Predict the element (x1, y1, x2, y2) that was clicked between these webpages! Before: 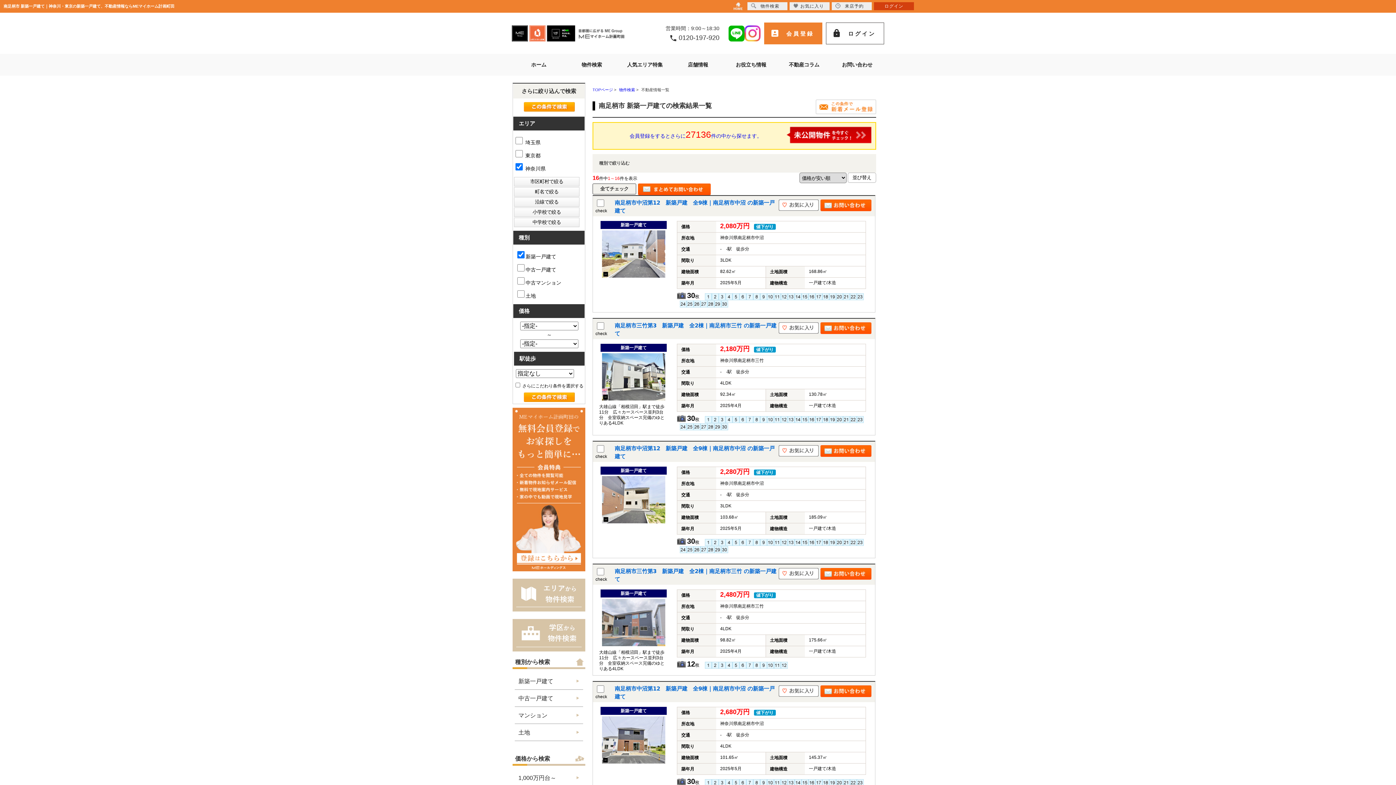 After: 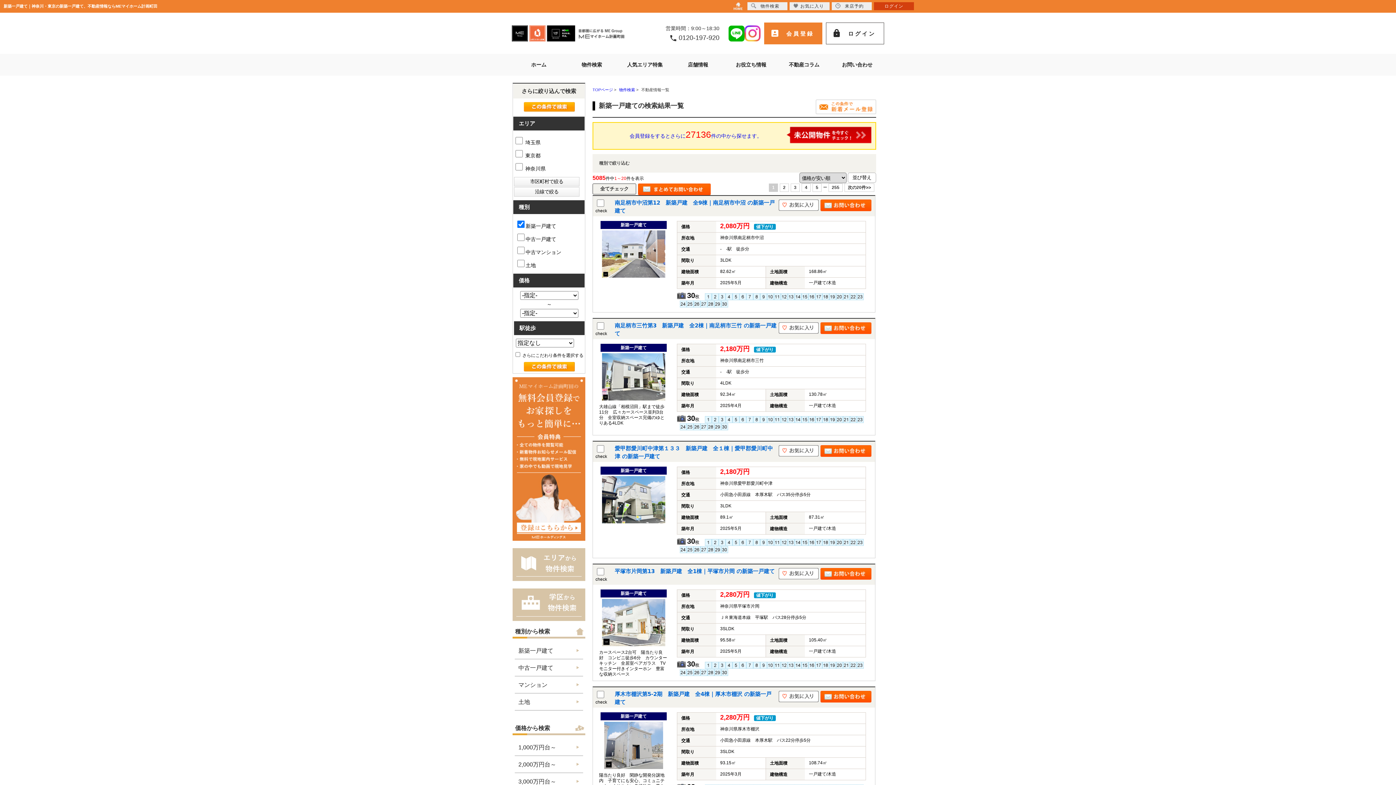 Action: label: 新築一戸建て bbox: (514, 673, 583, 689)